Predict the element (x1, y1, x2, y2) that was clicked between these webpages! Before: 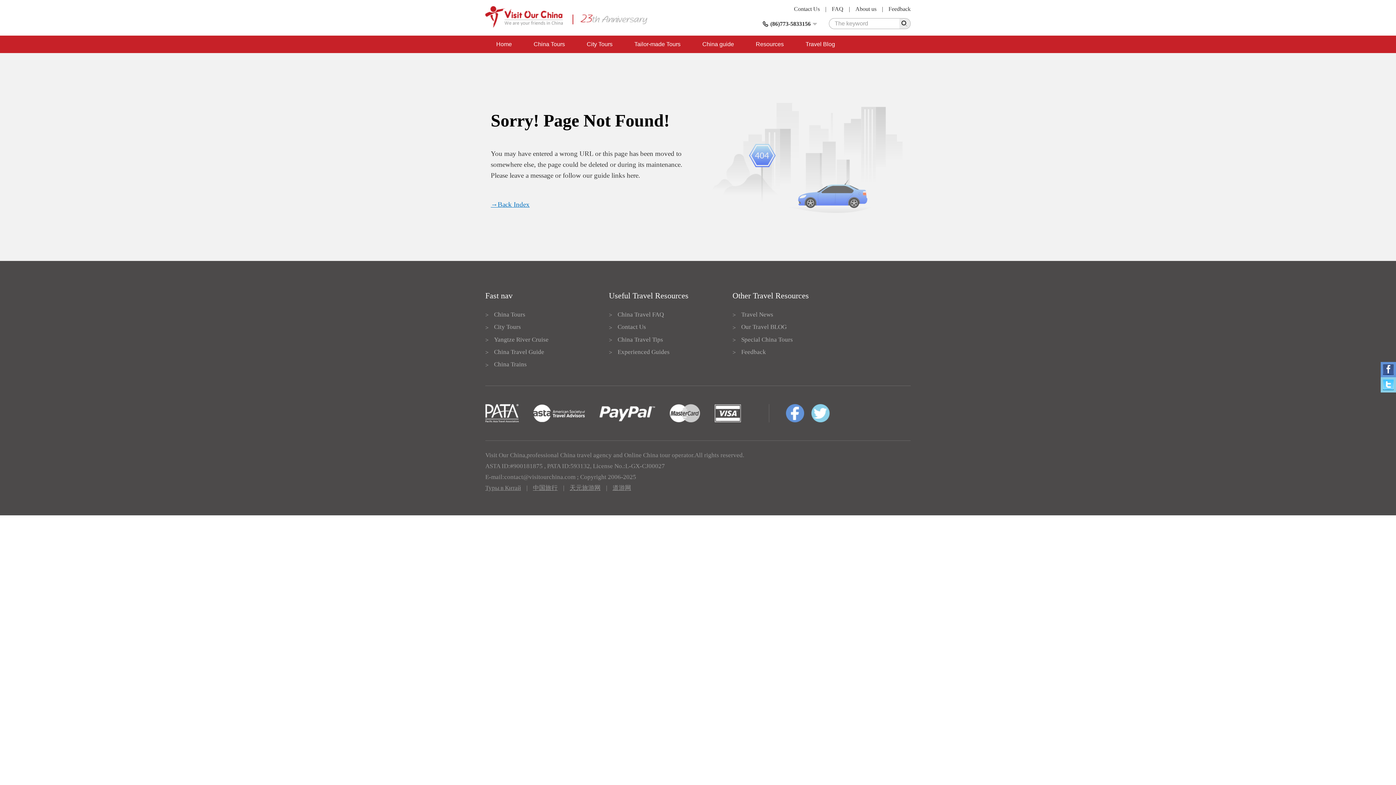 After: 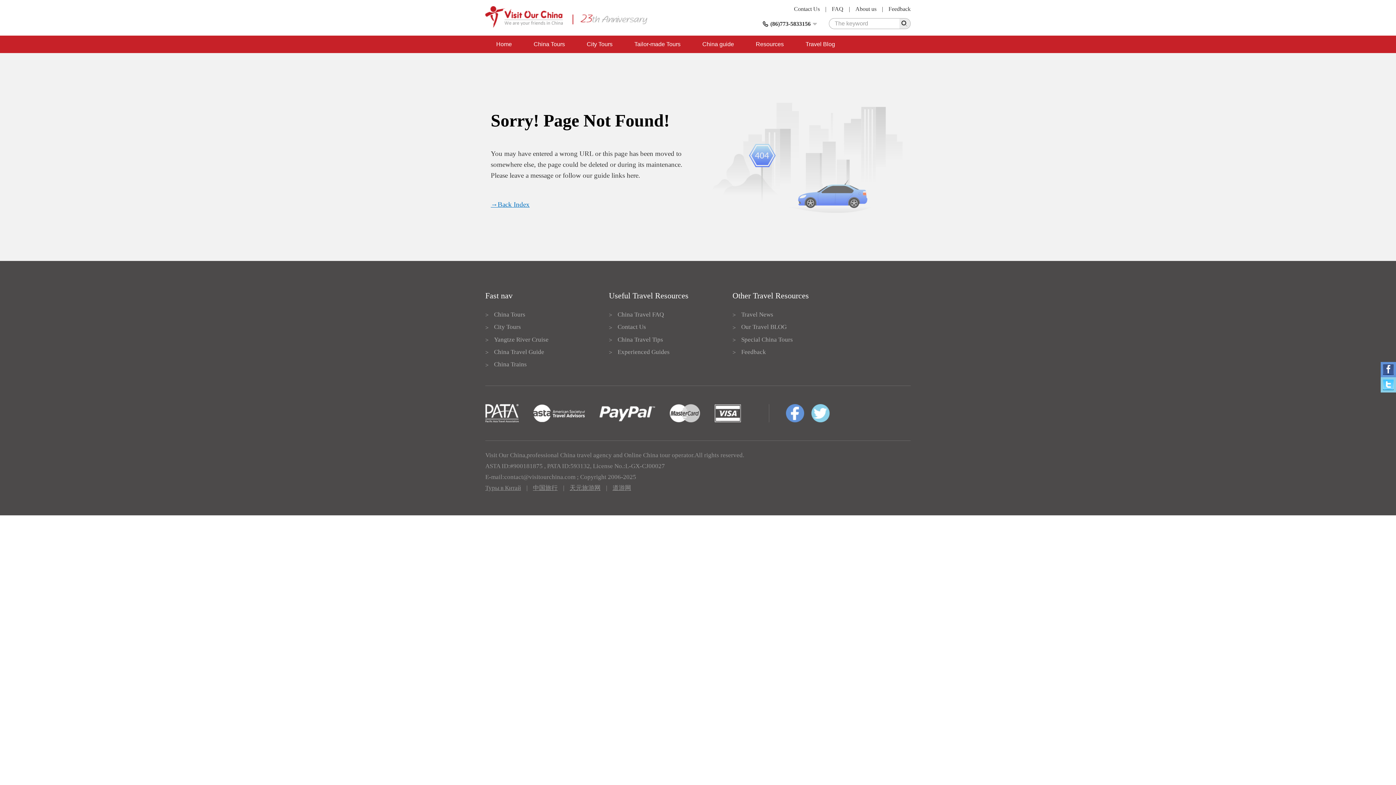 Action: bbox: (599, 404, 655, 422)